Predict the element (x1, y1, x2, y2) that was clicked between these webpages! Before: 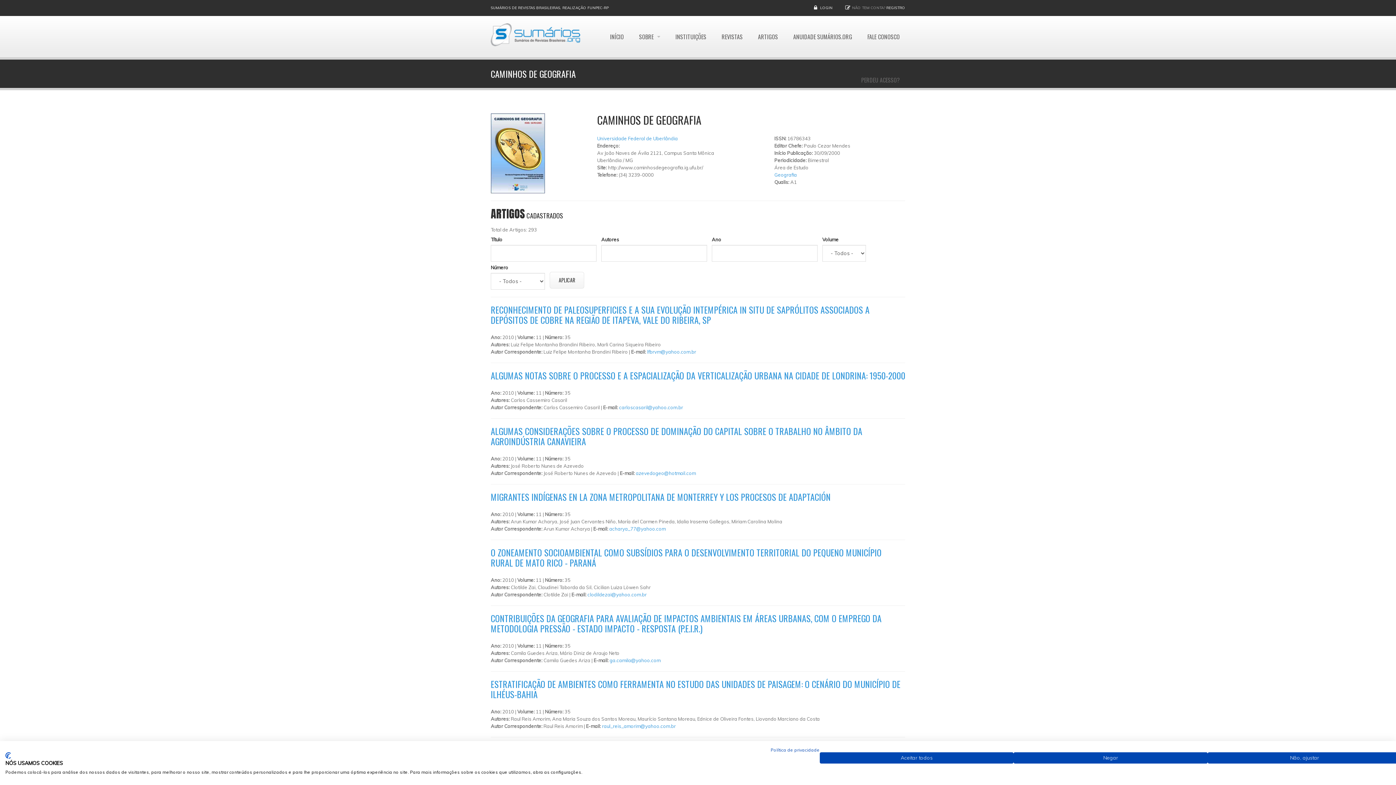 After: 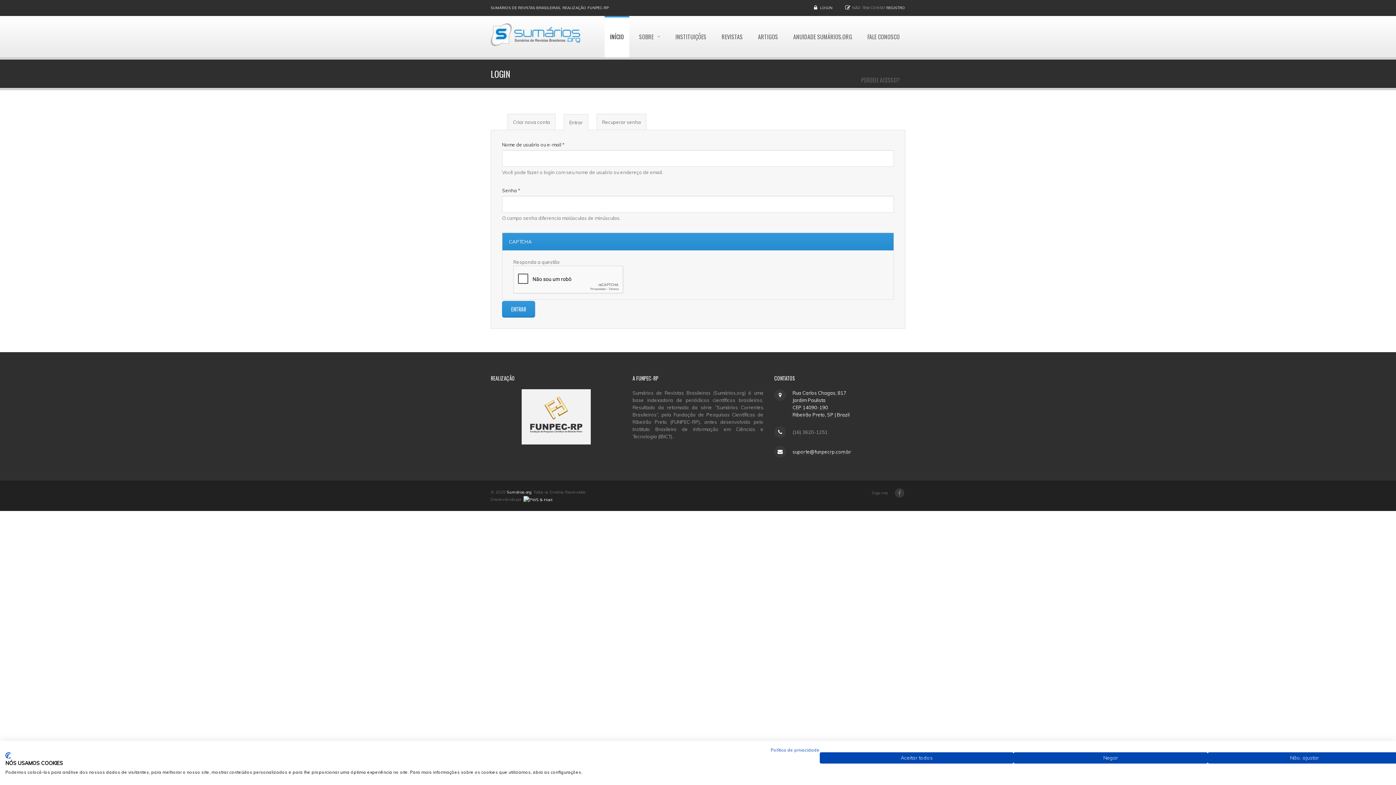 Action: label: LOGIN bbox: (820, 5, 832, 10)